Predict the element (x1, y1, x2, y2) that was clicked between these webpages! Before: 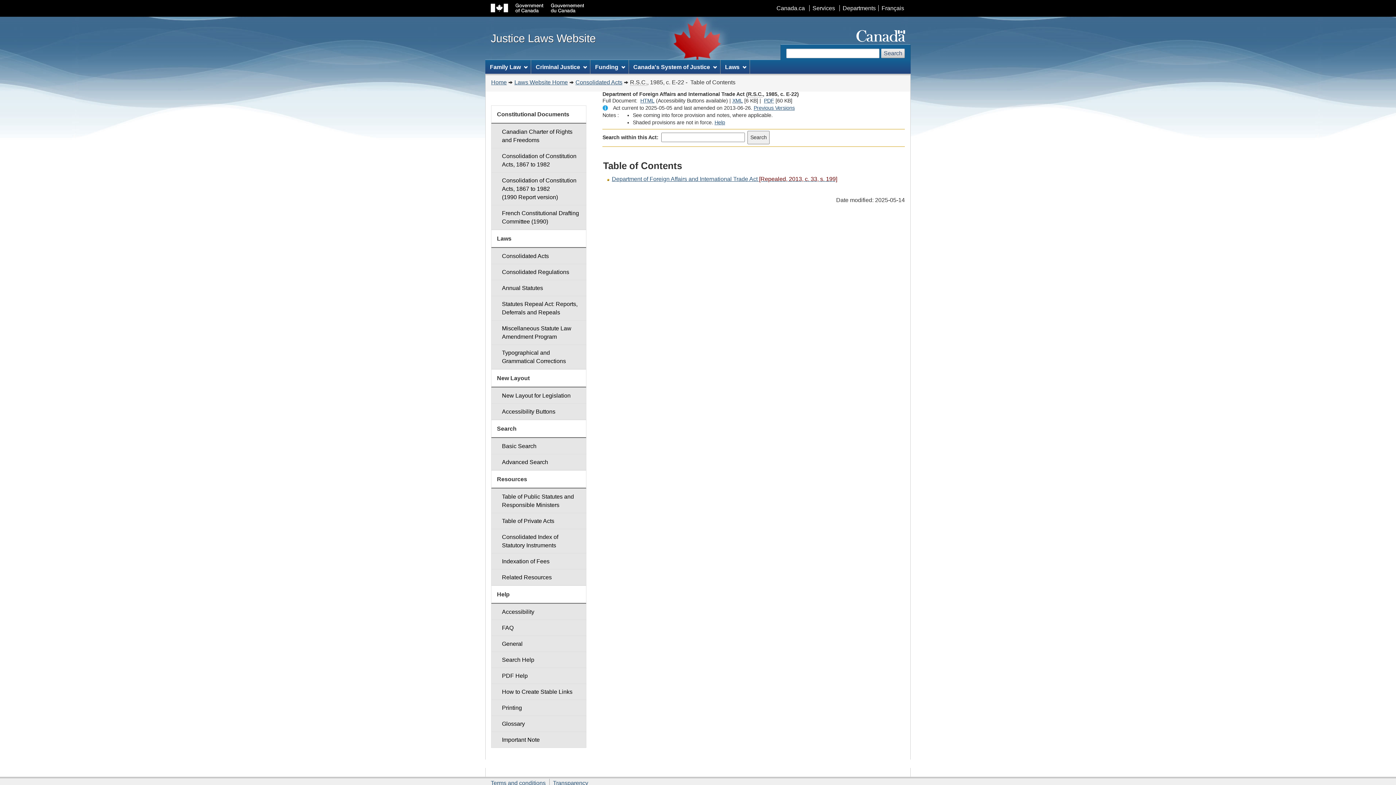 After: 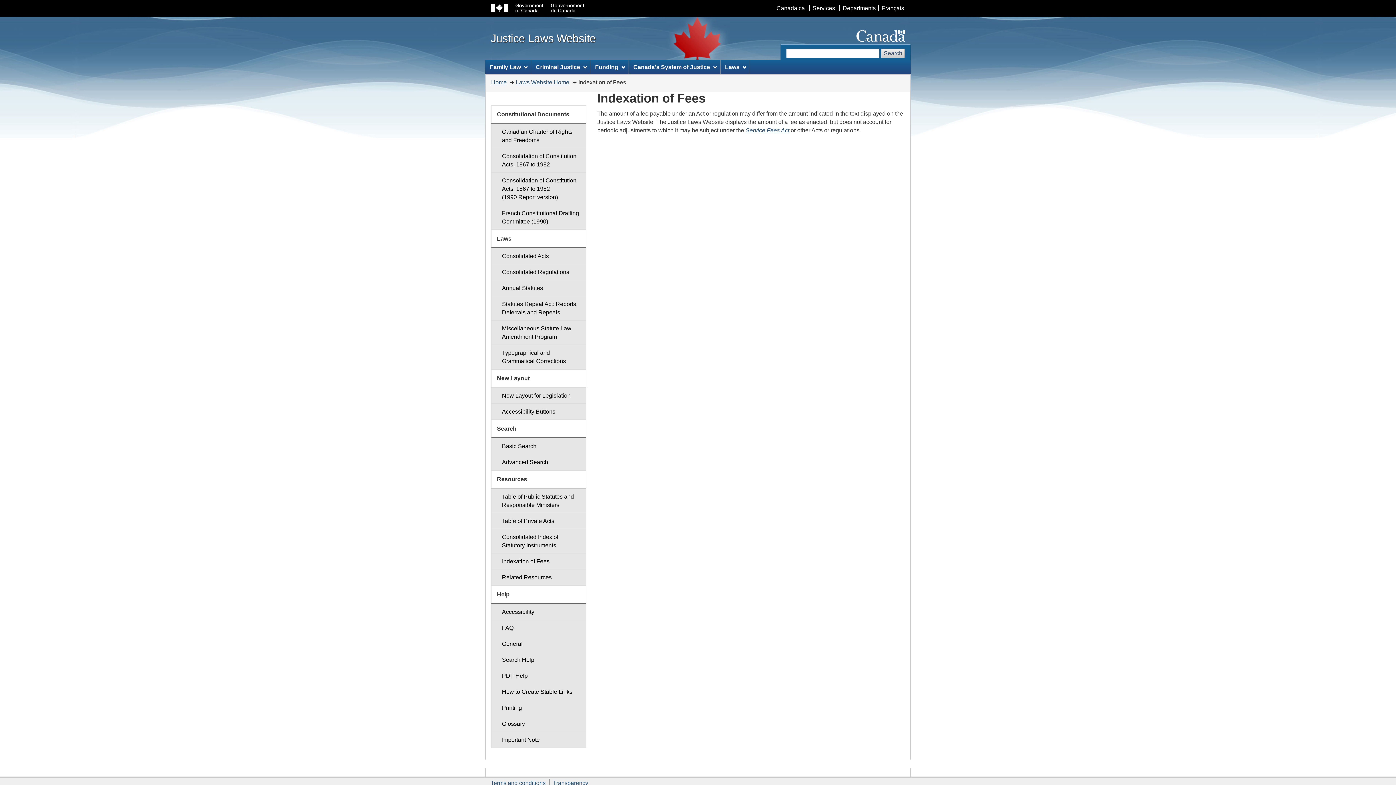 Action: label: Indexation of Fees bbox: (491, 553, 586, 569)